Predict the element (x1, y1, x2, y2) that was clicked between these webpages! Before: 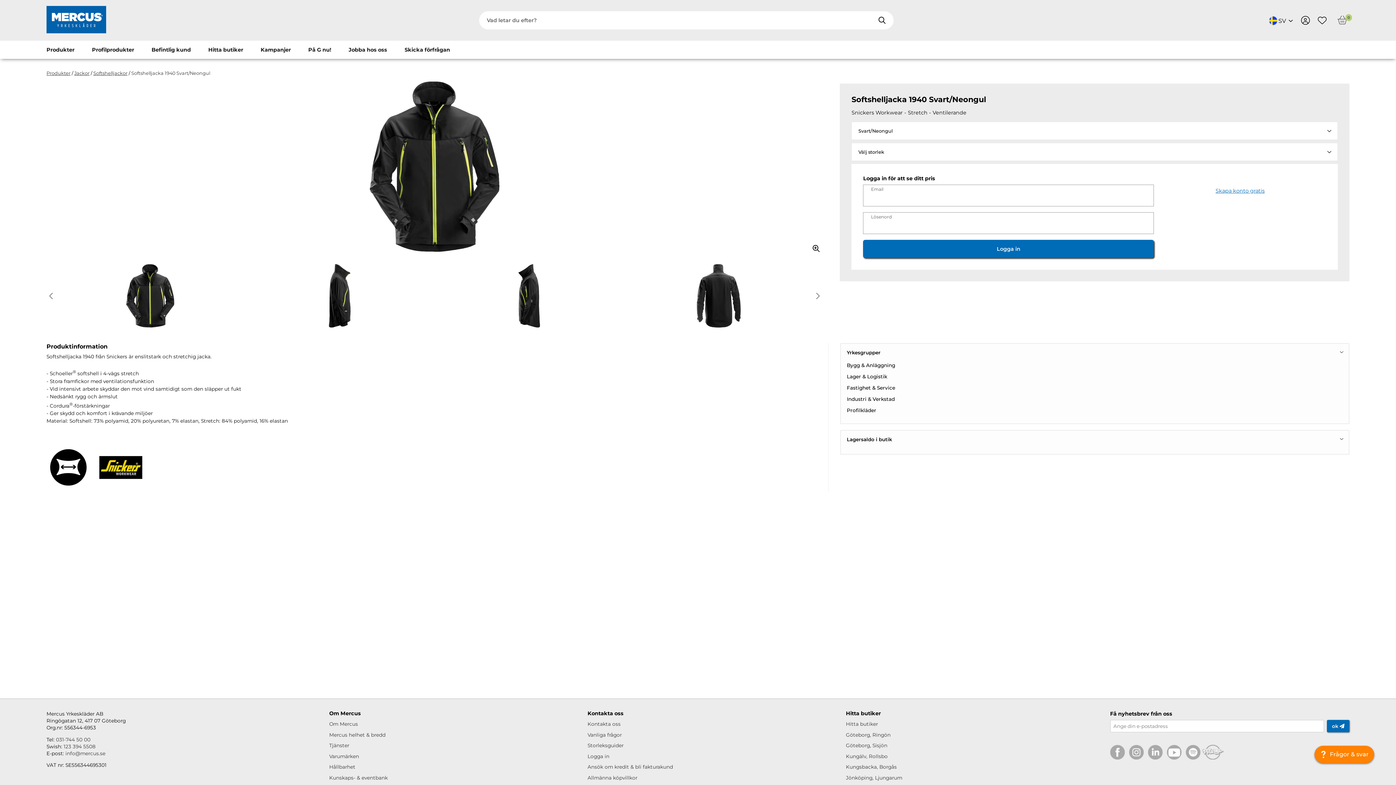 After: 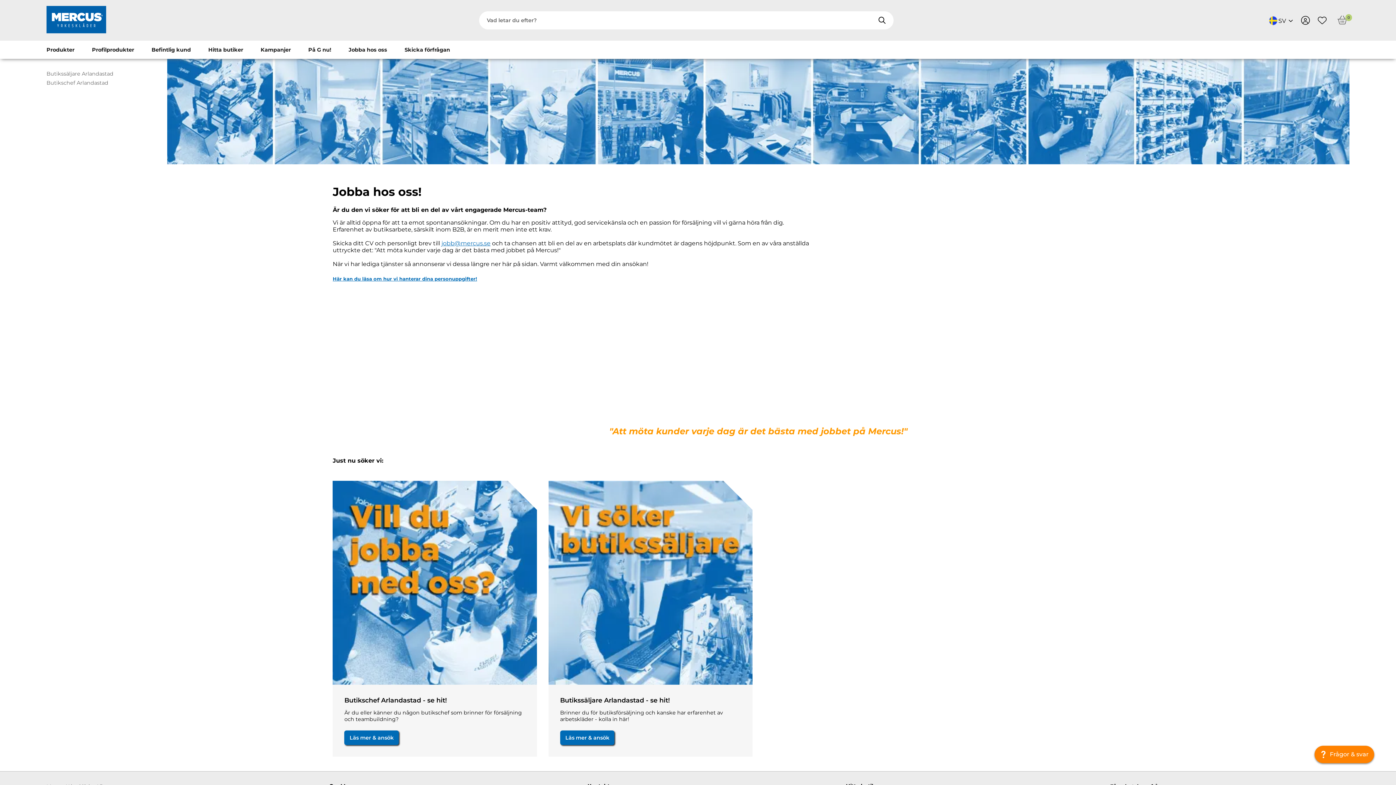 Action: bbox: (348, 40, 387, 58) label: Jobba hos oss